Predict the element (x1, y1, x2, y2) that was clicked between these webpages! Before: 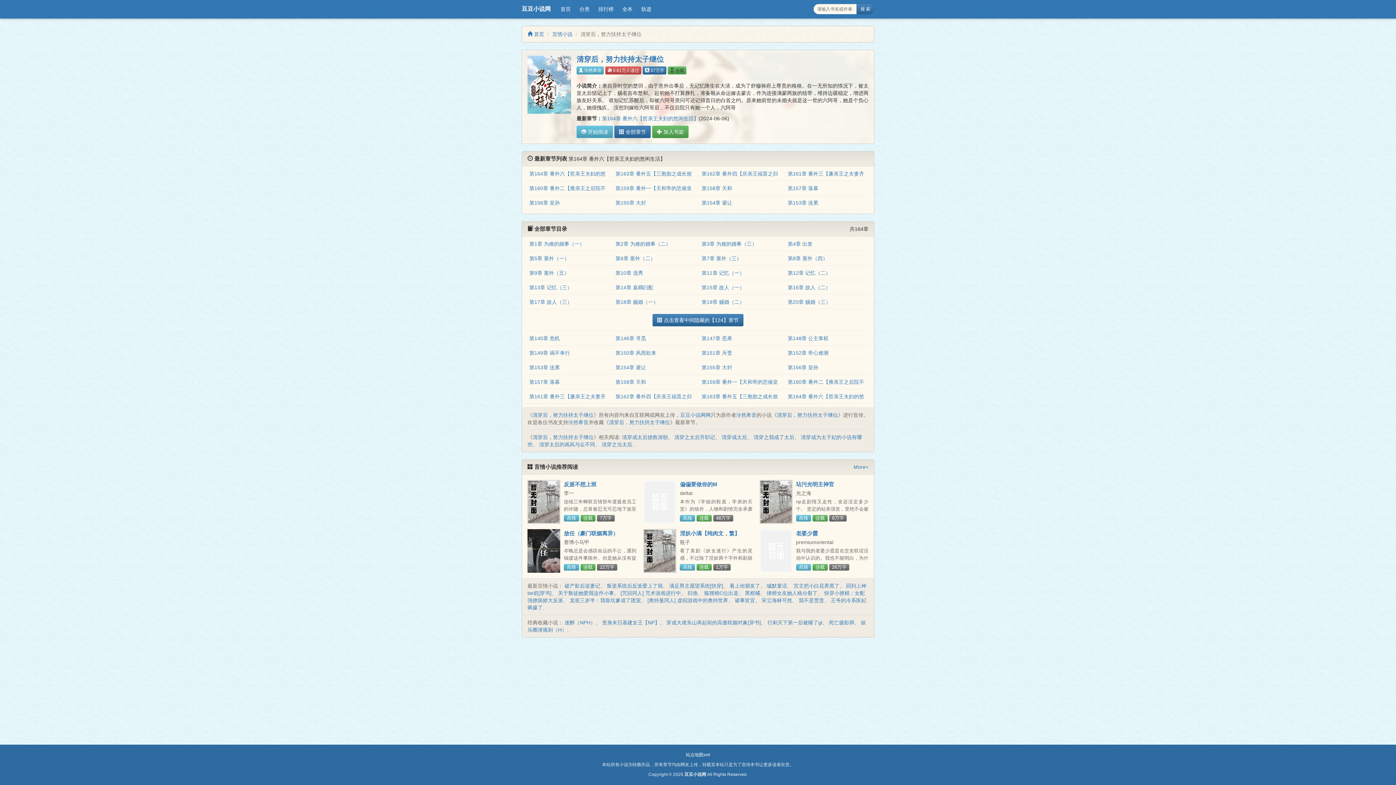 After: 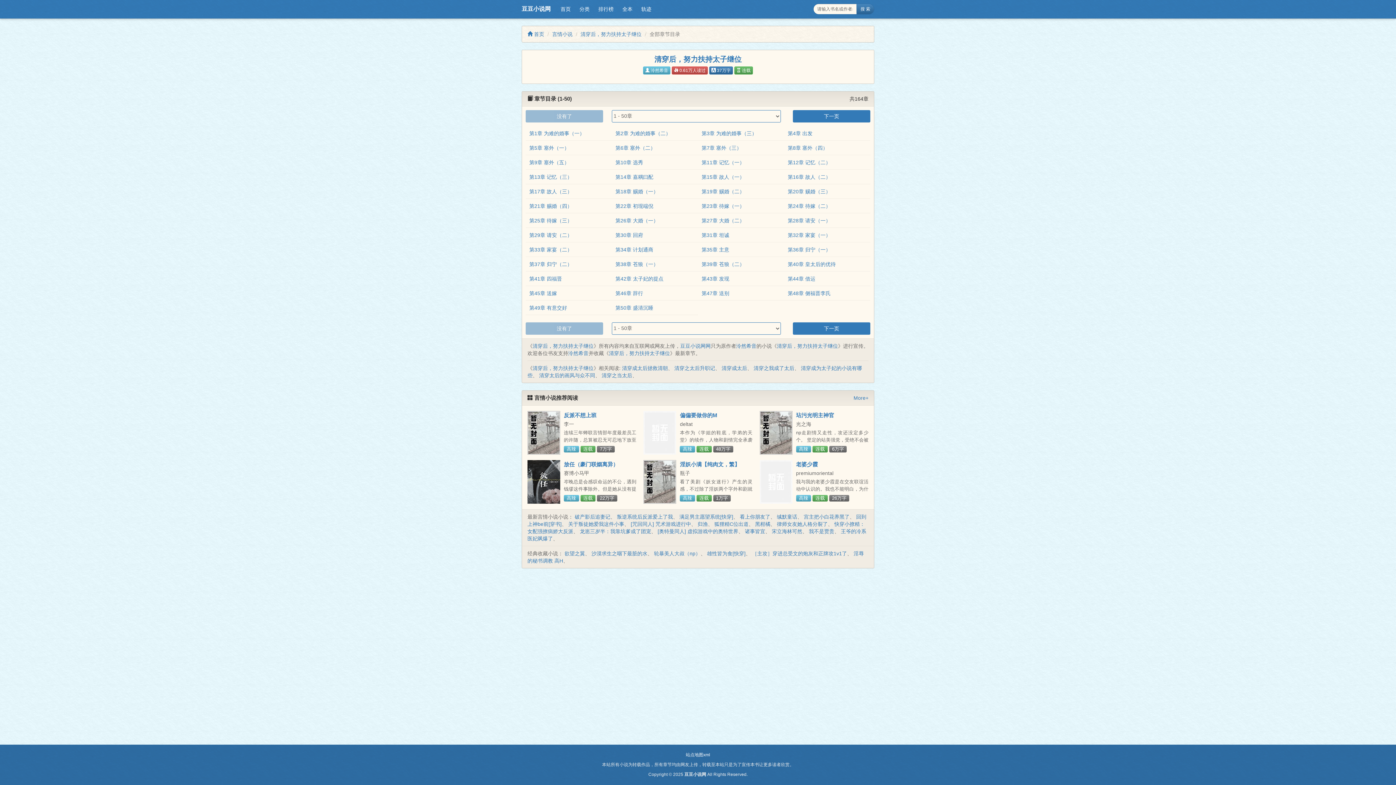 Action: label:  全部章节 bbox: (614, 125, 650, 138)